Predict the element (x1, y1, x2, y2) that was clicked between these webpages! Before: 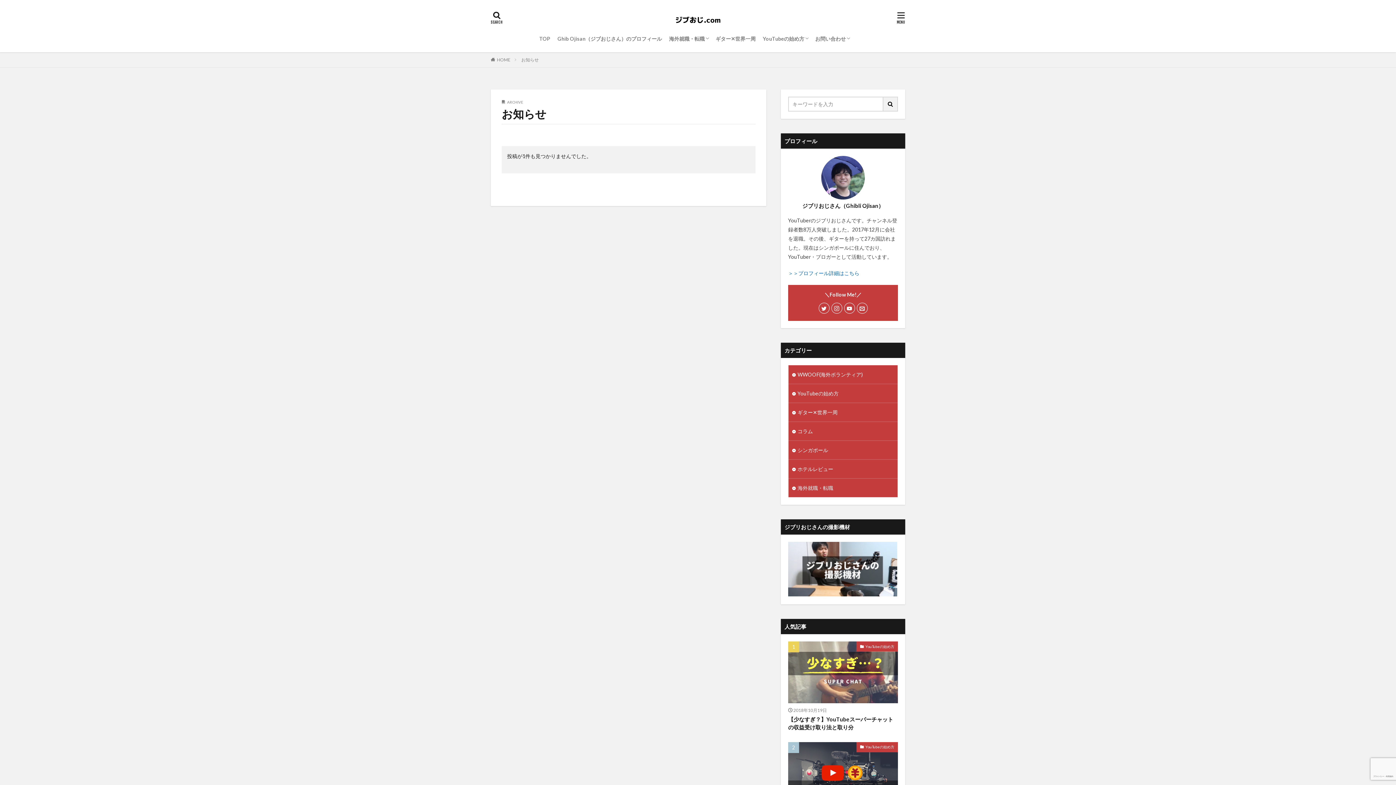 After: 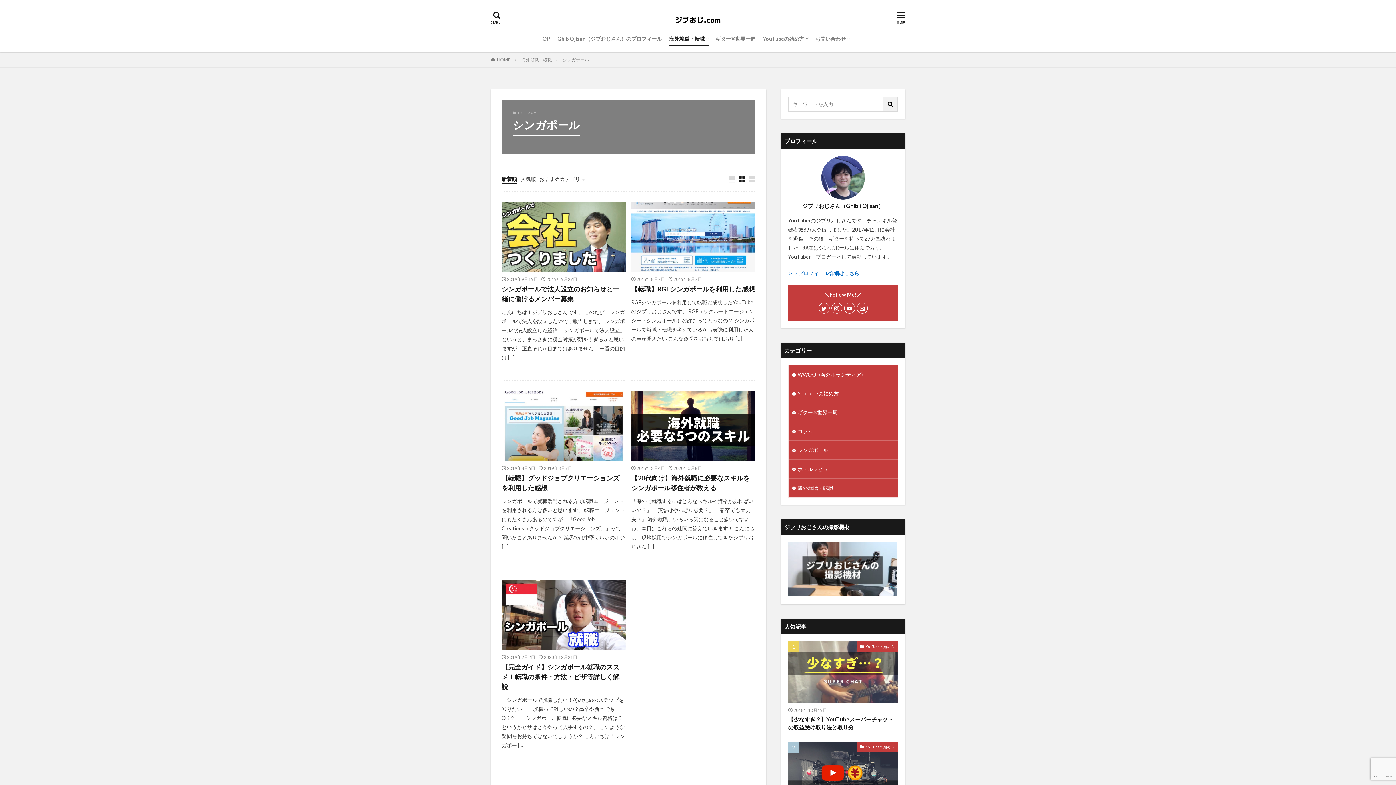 Action: label: シンガポール bbox: (788, 441, 897, 459)